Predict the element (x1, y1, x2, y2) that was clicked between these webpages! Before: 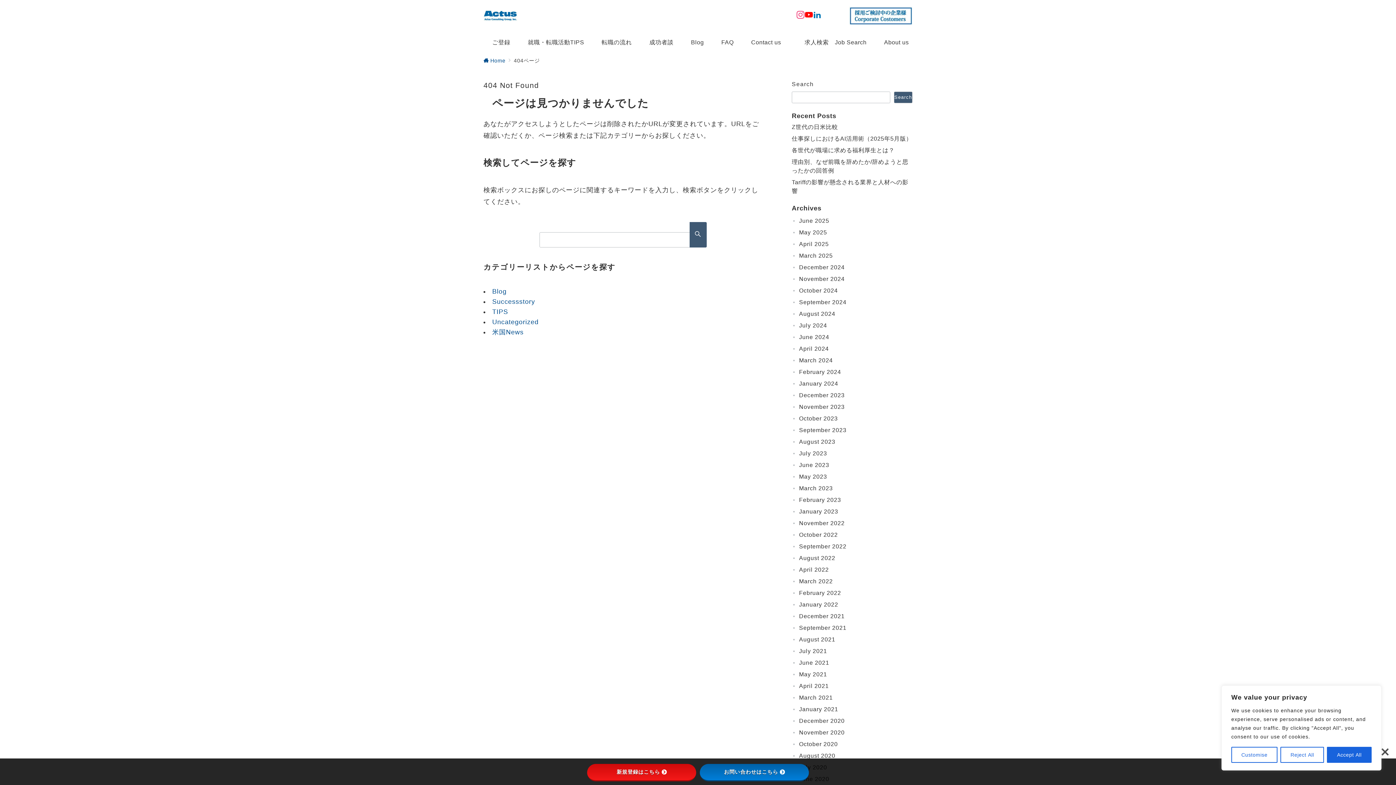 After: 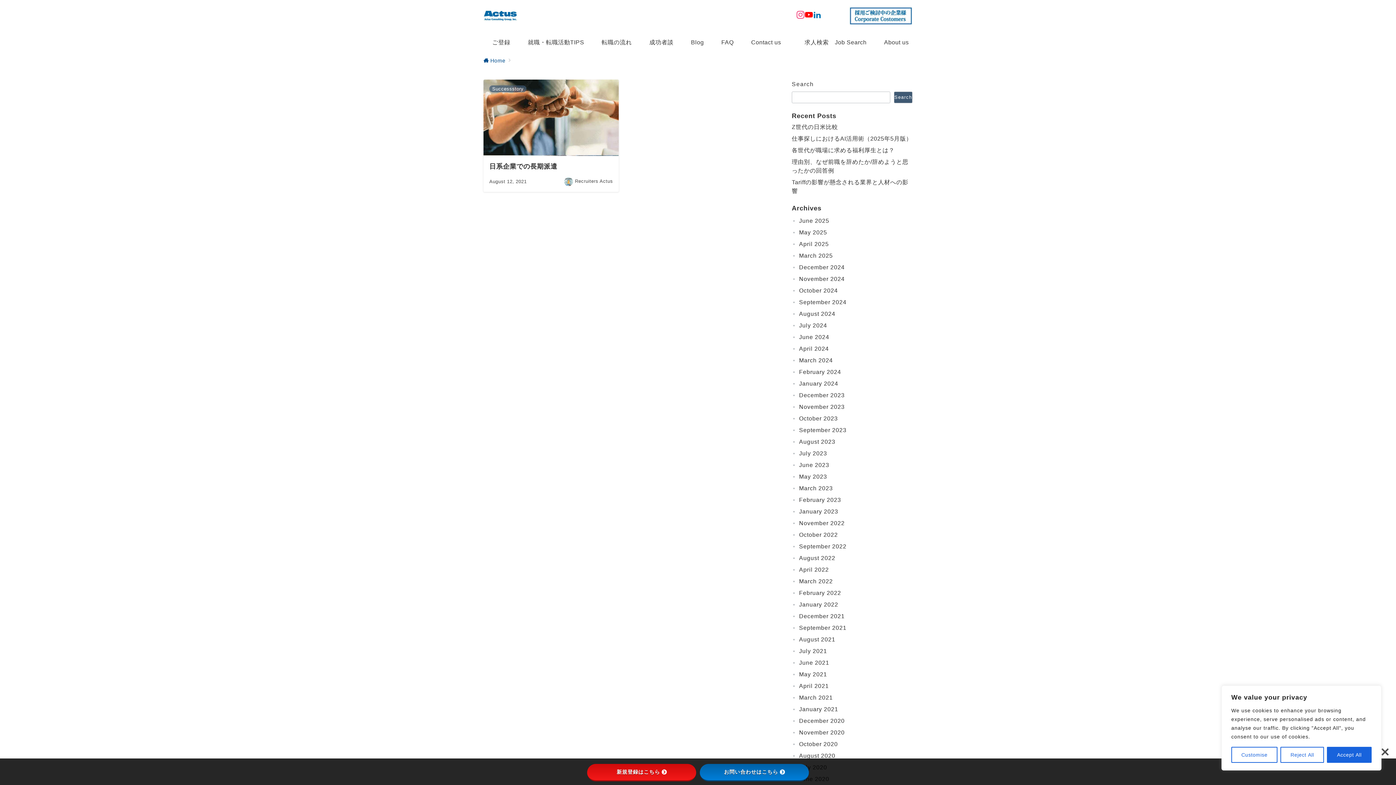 Action: label: August 2021 bbox: (797, 634, 912, 645)